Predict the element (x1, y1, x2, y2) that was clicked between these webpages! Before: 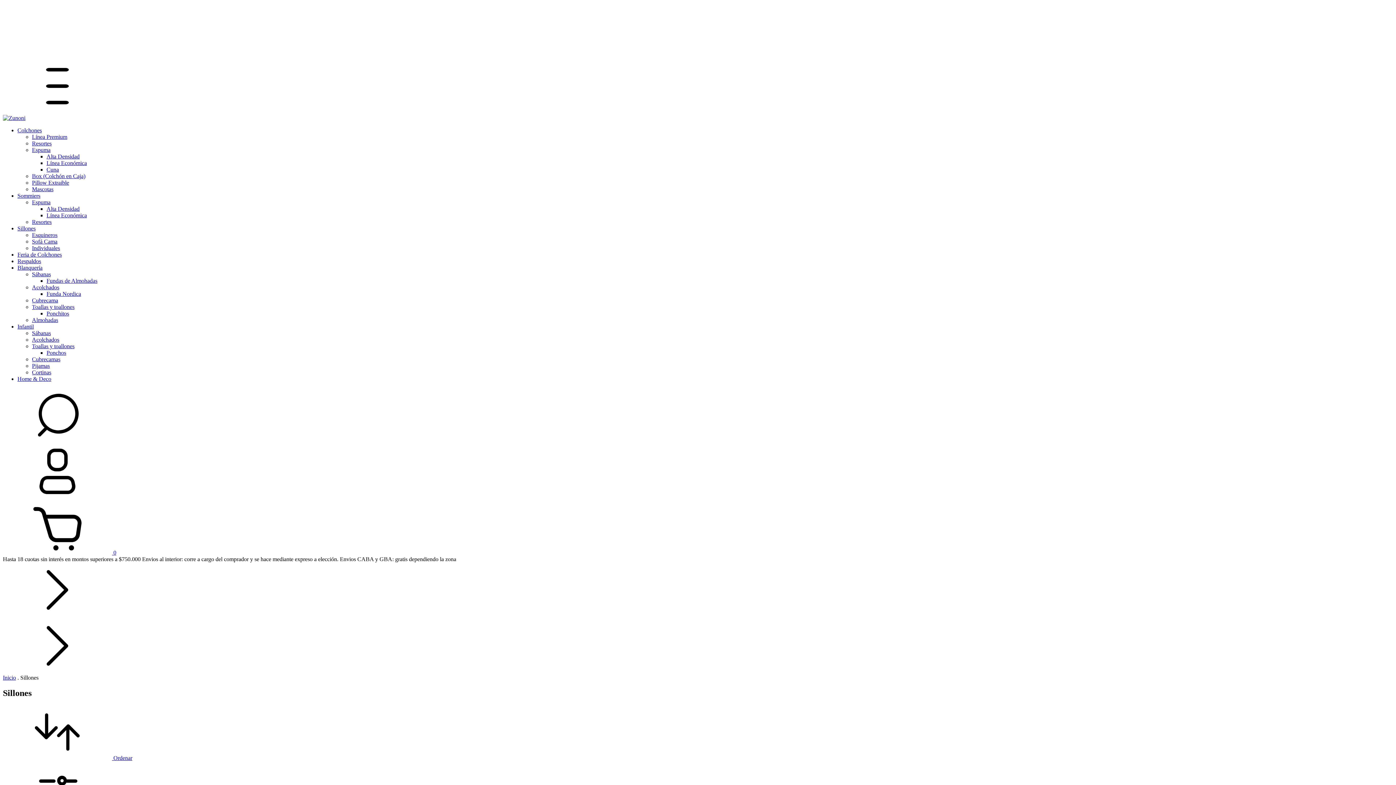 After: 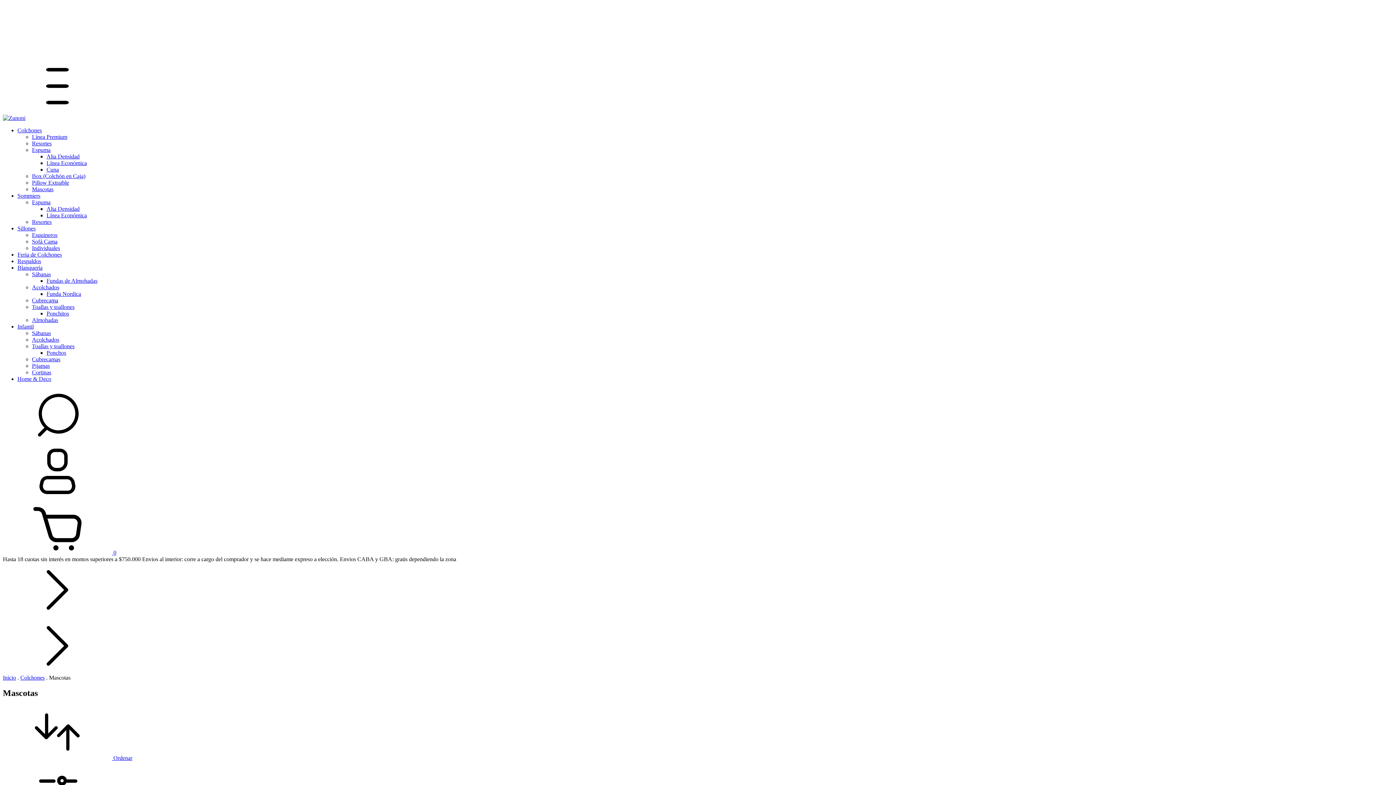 Action: bbox: (32, 186, 53, 192) label: Mascotas